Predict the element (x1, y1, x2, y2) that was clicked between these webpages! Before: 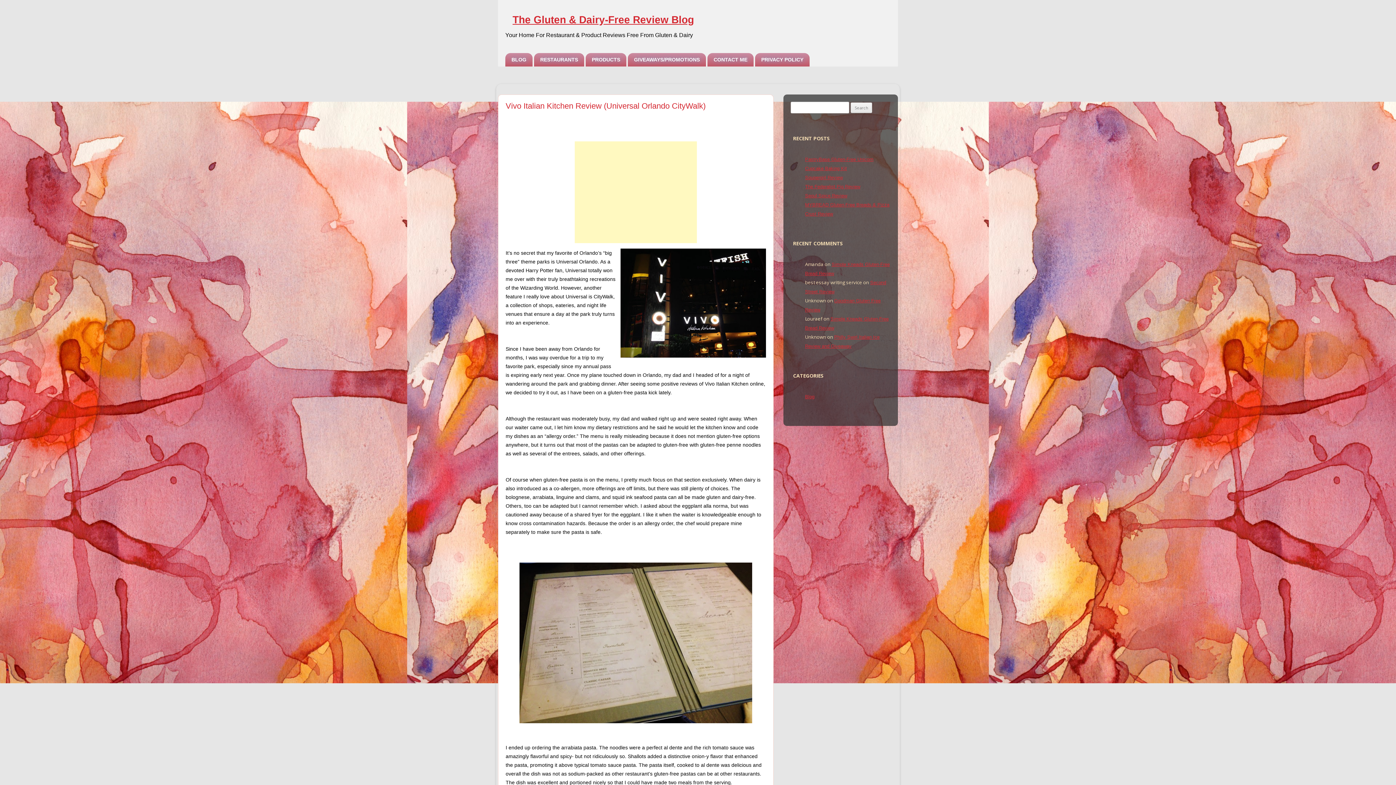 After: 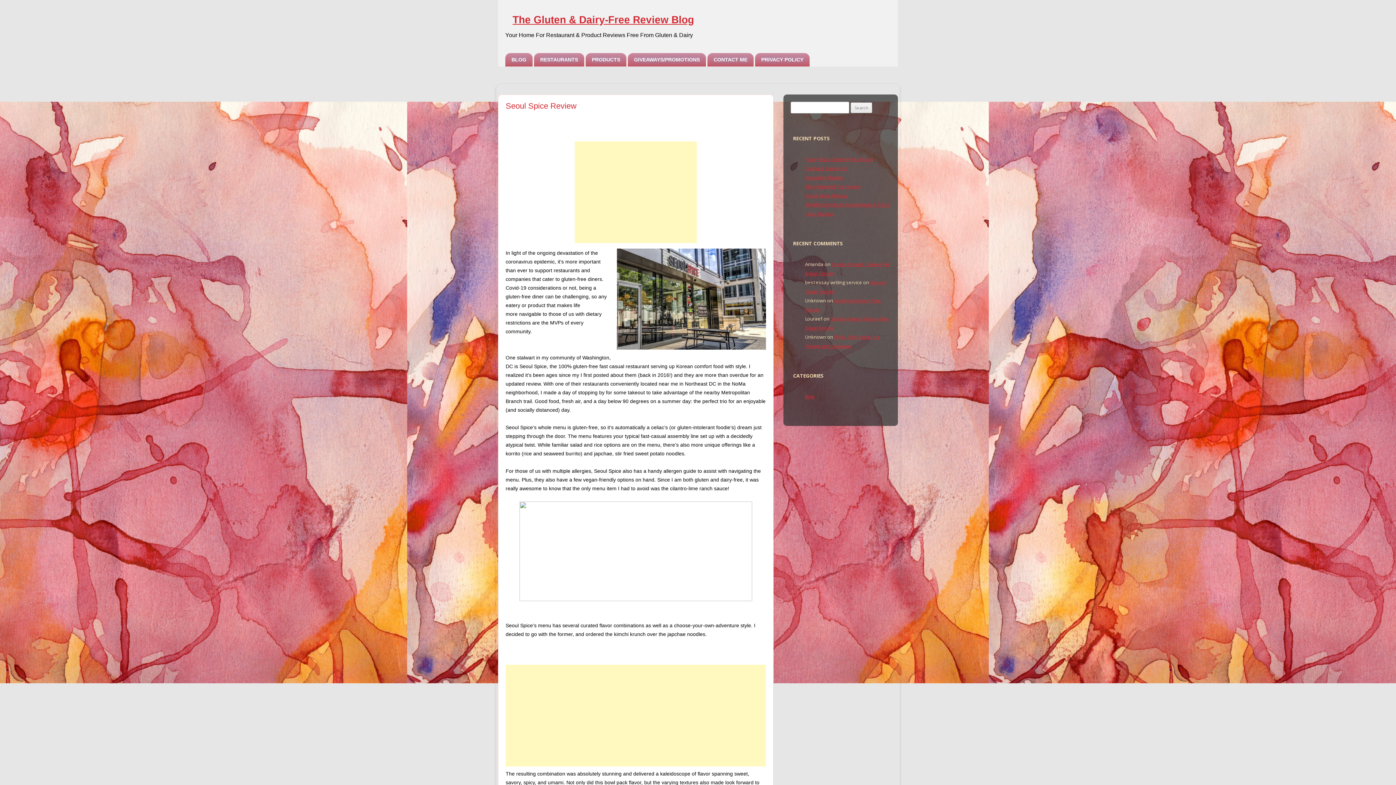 Action: label: Seoul Spice Review bbox: (805, 192, 847, 198)